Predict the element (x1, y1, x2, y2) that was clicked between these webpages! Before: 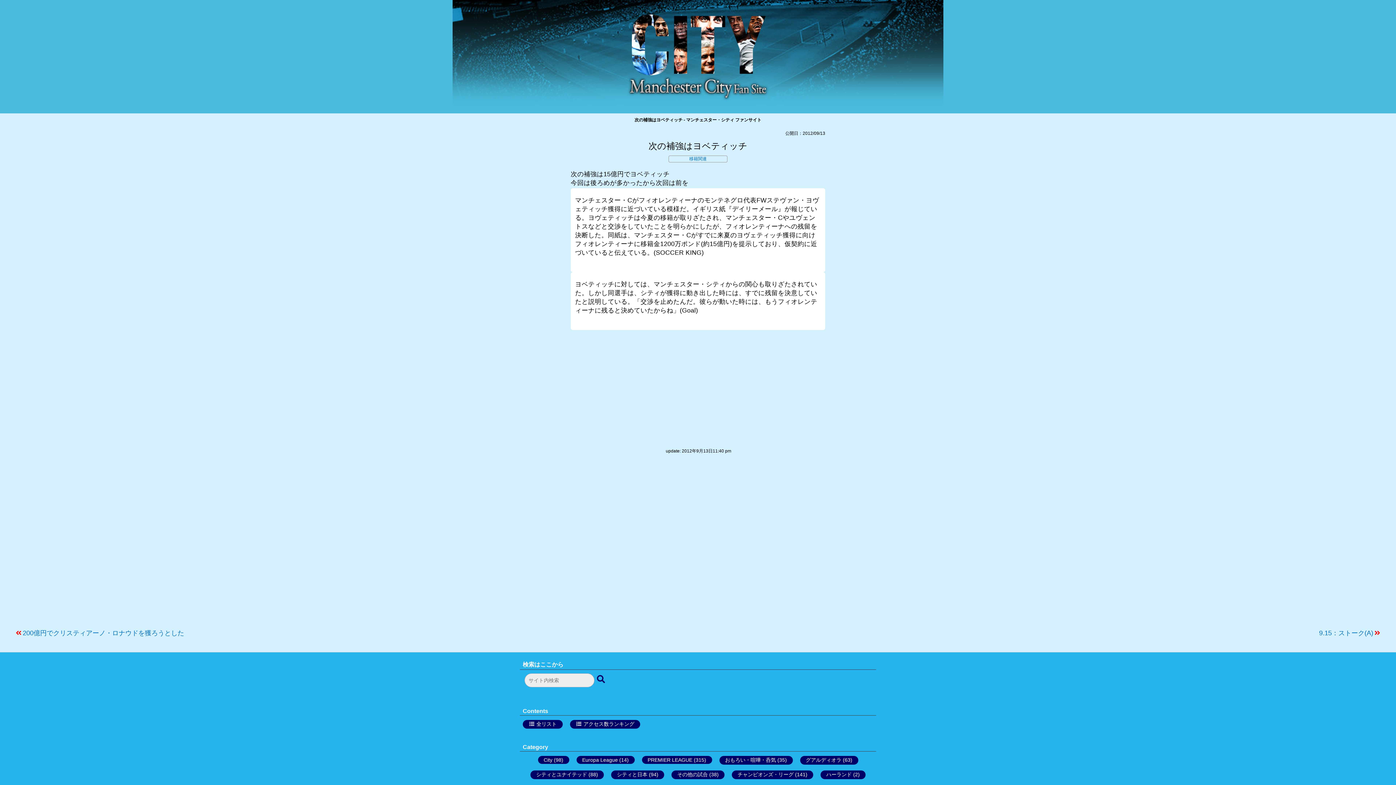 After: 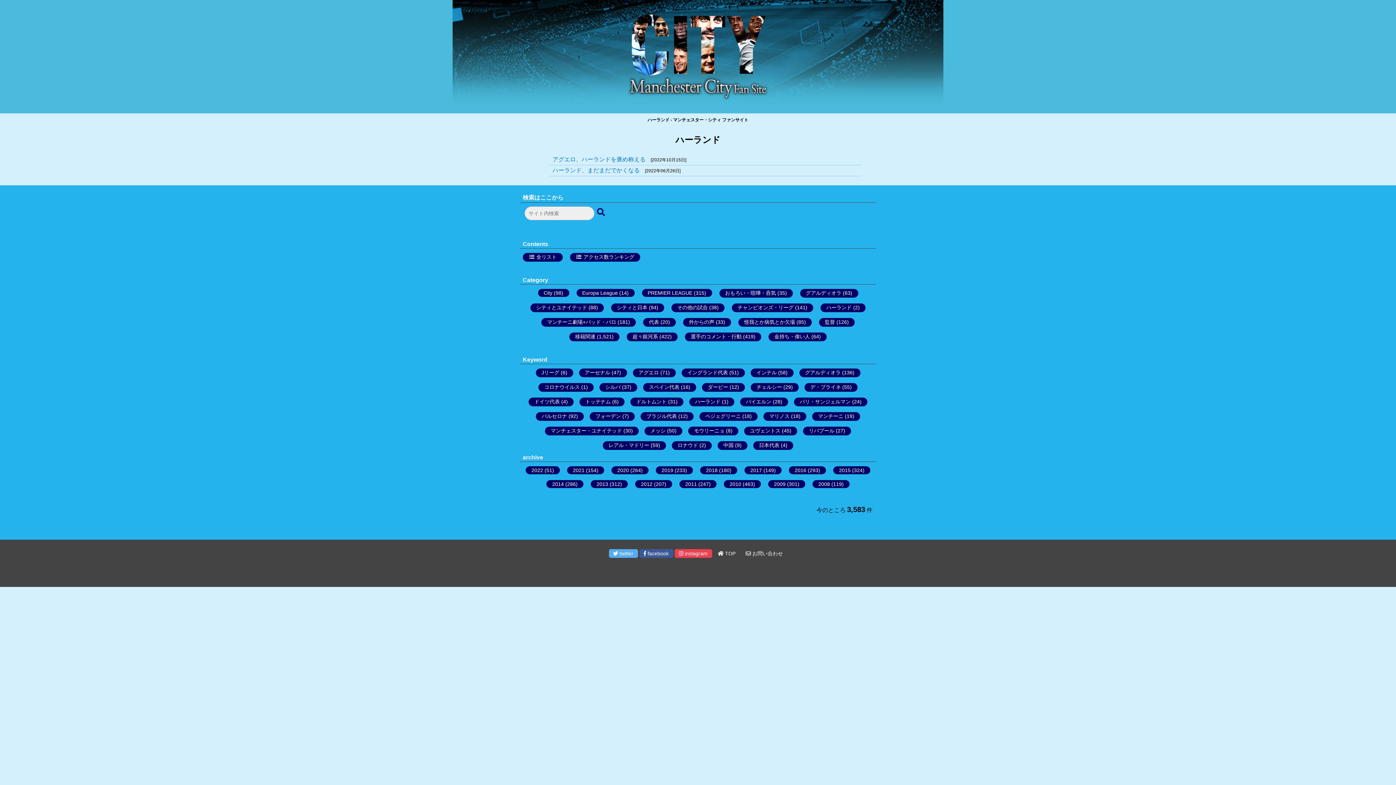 Action: bbox: (826, 771, 852, 777) label: ハーランド